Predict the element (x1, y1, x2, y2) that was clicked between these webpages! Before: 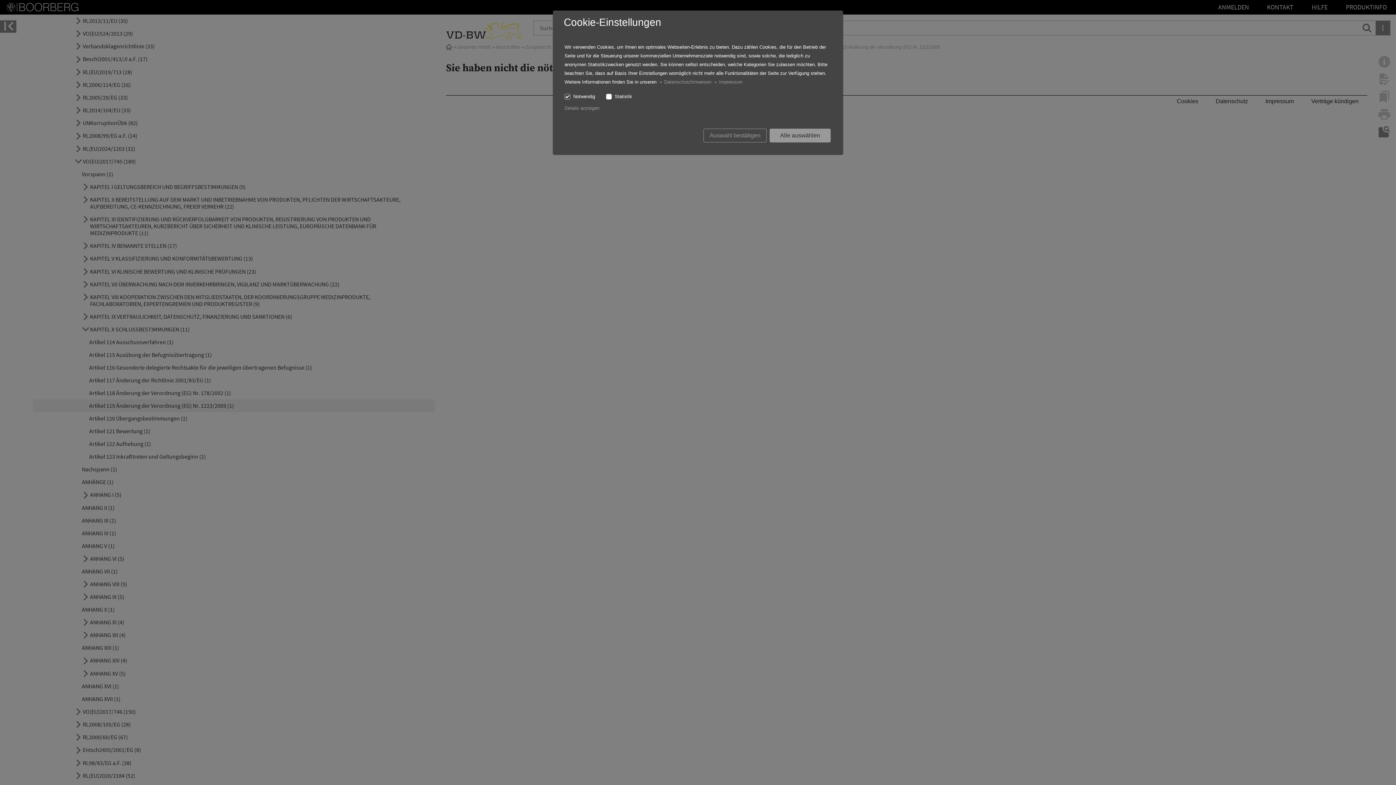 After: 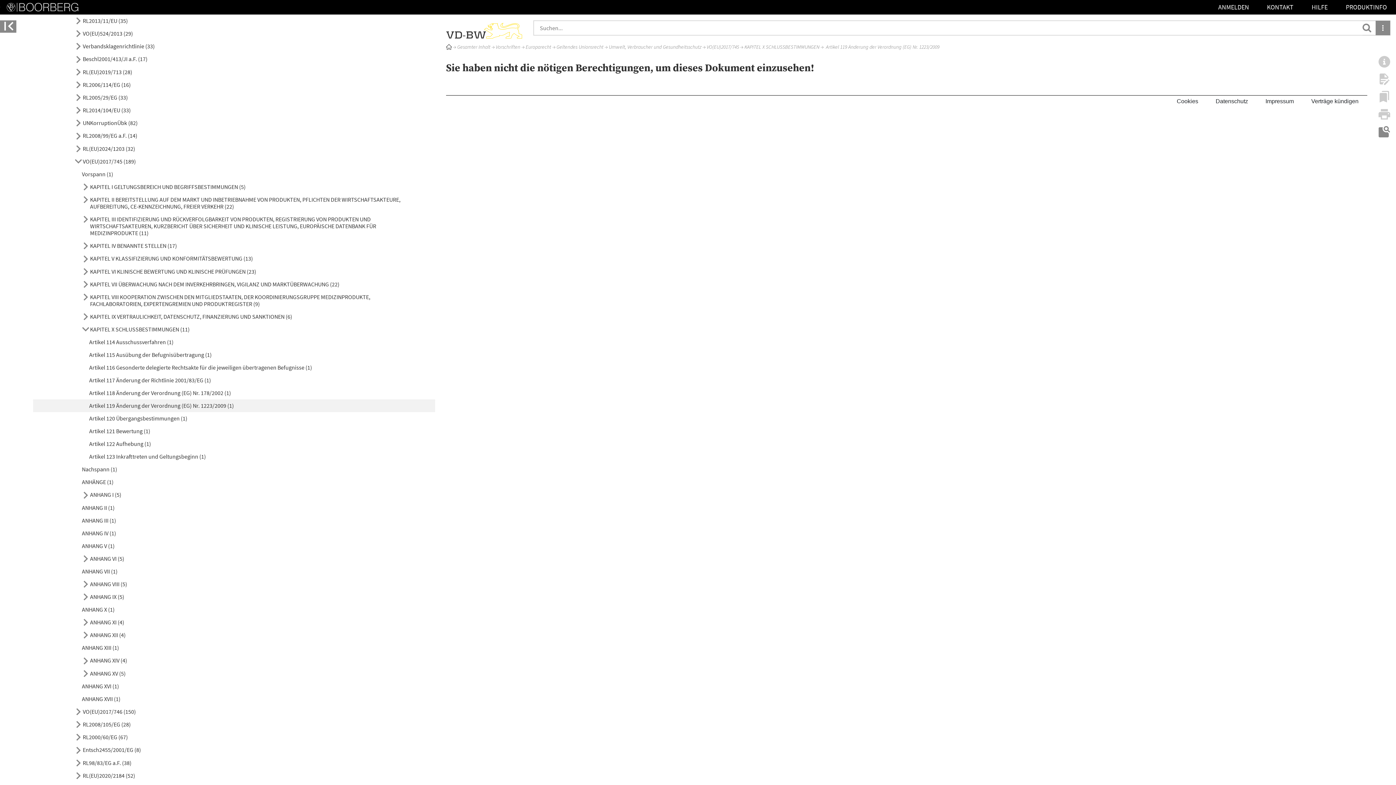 Action: label: Alle auswählen bbox: (769, 128, 830, 142)